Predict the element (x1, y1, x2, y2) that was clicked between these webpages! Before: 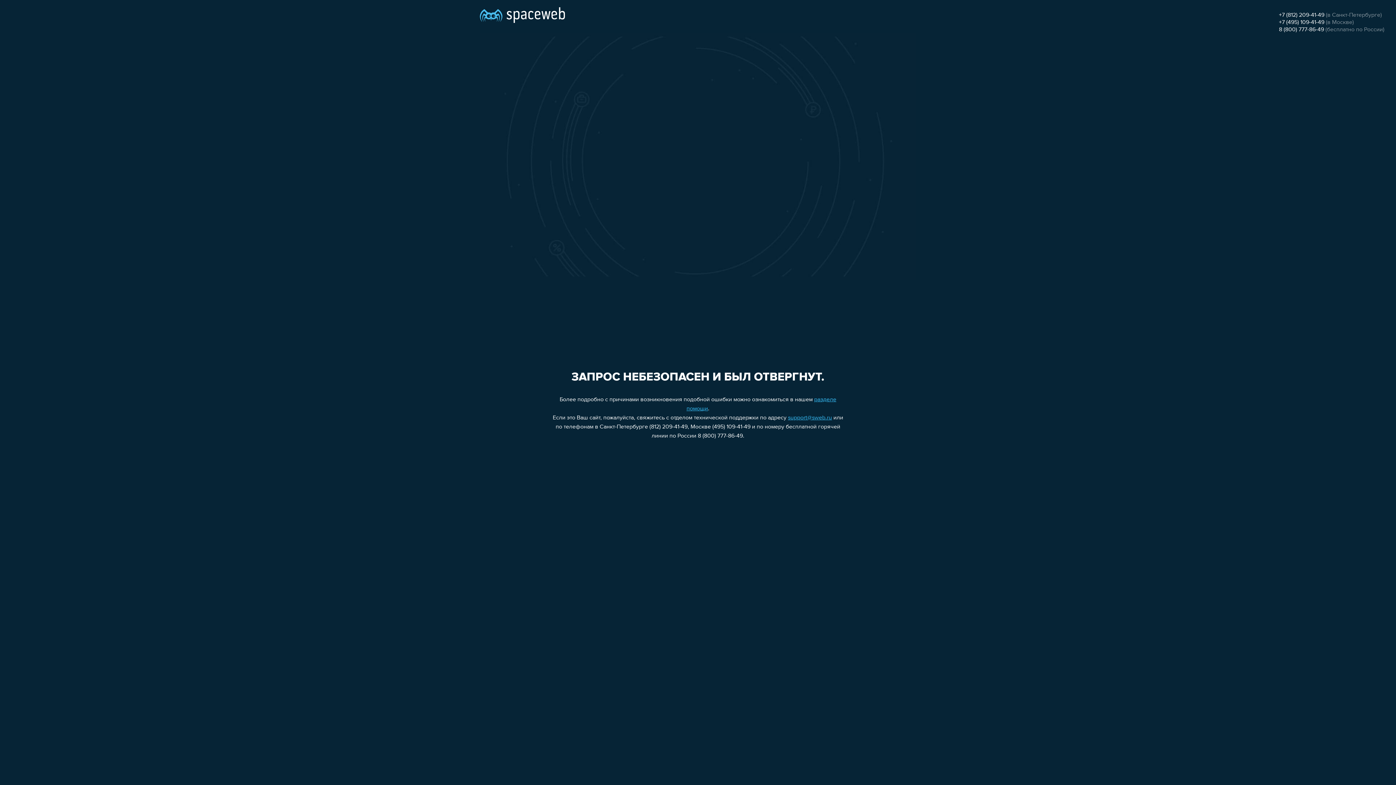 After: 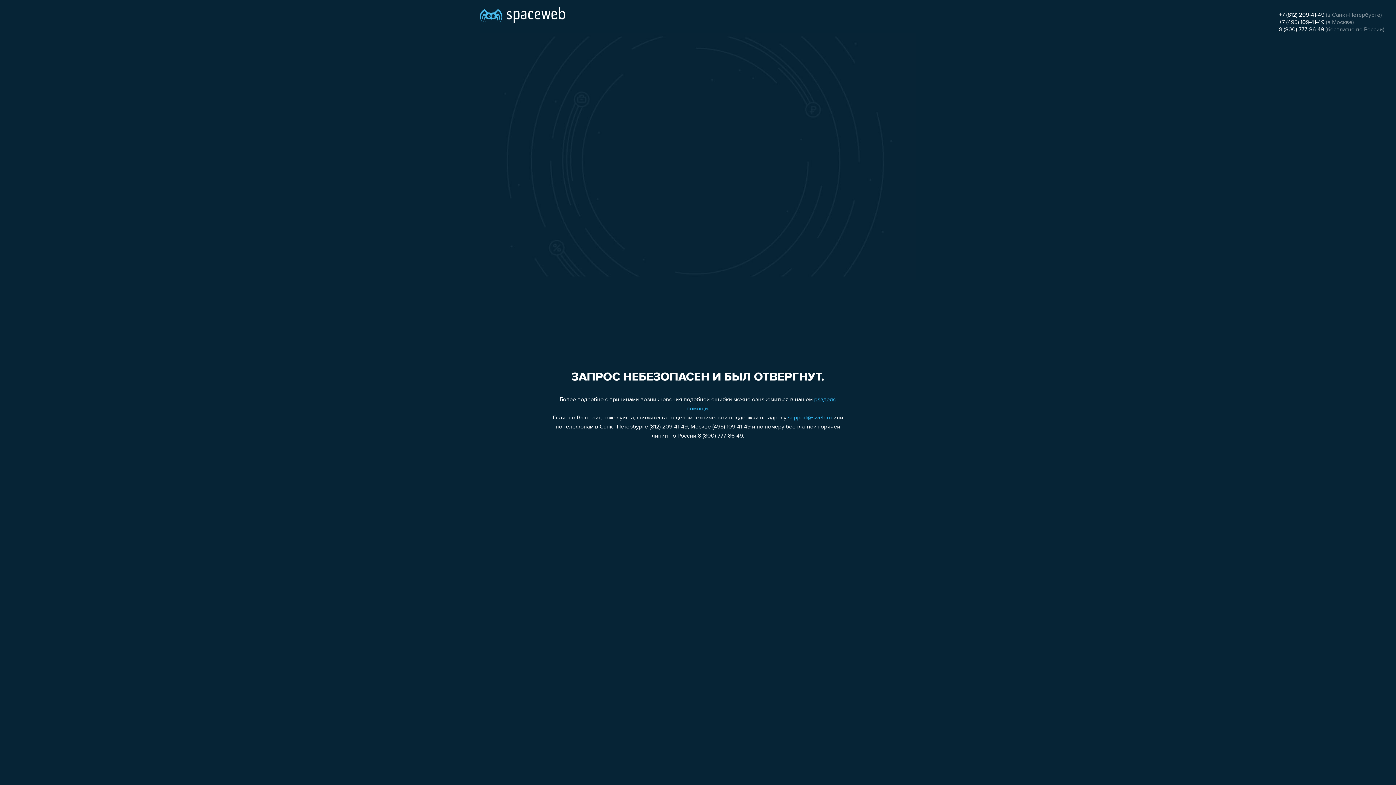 Action: label: +7 (495) 109-41-49 bbox: (1279, 19, 1324, 25)